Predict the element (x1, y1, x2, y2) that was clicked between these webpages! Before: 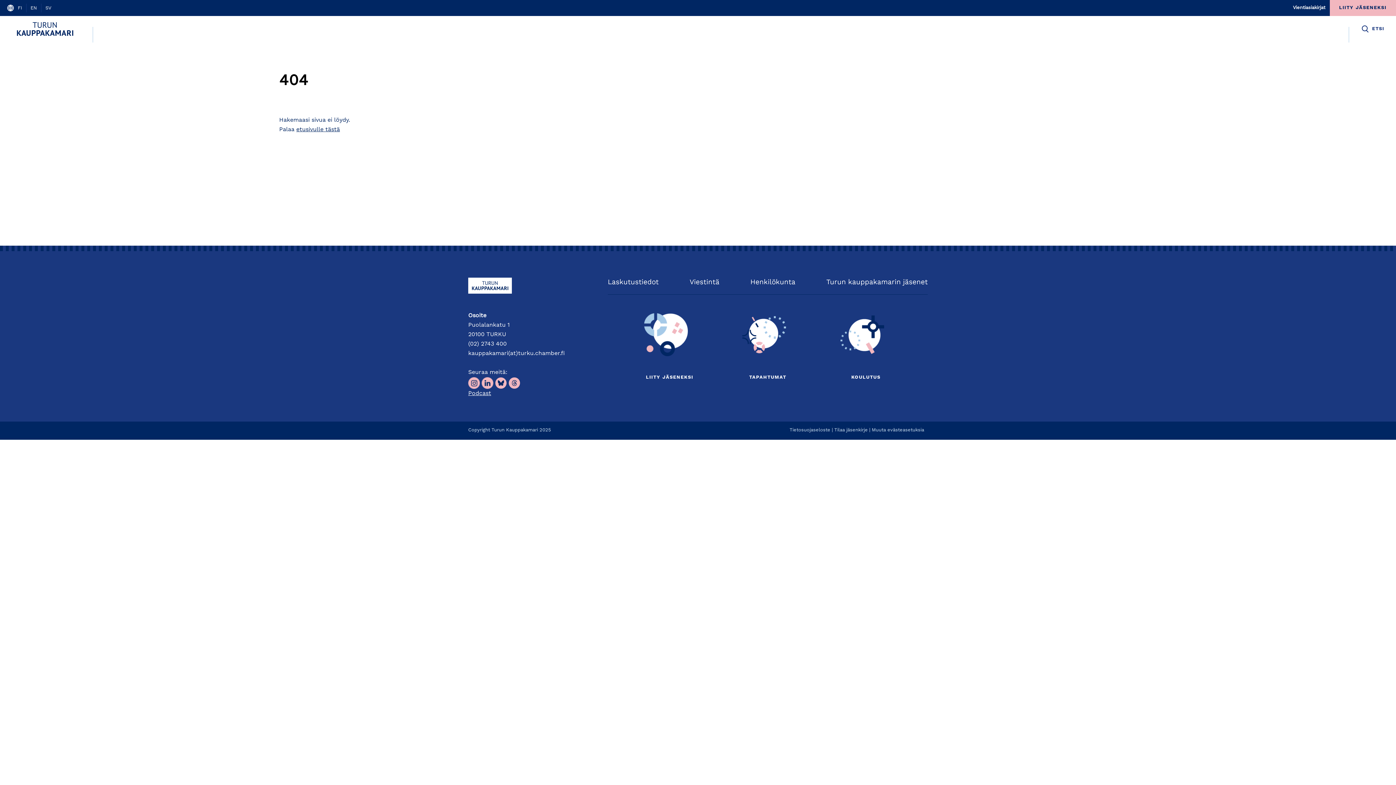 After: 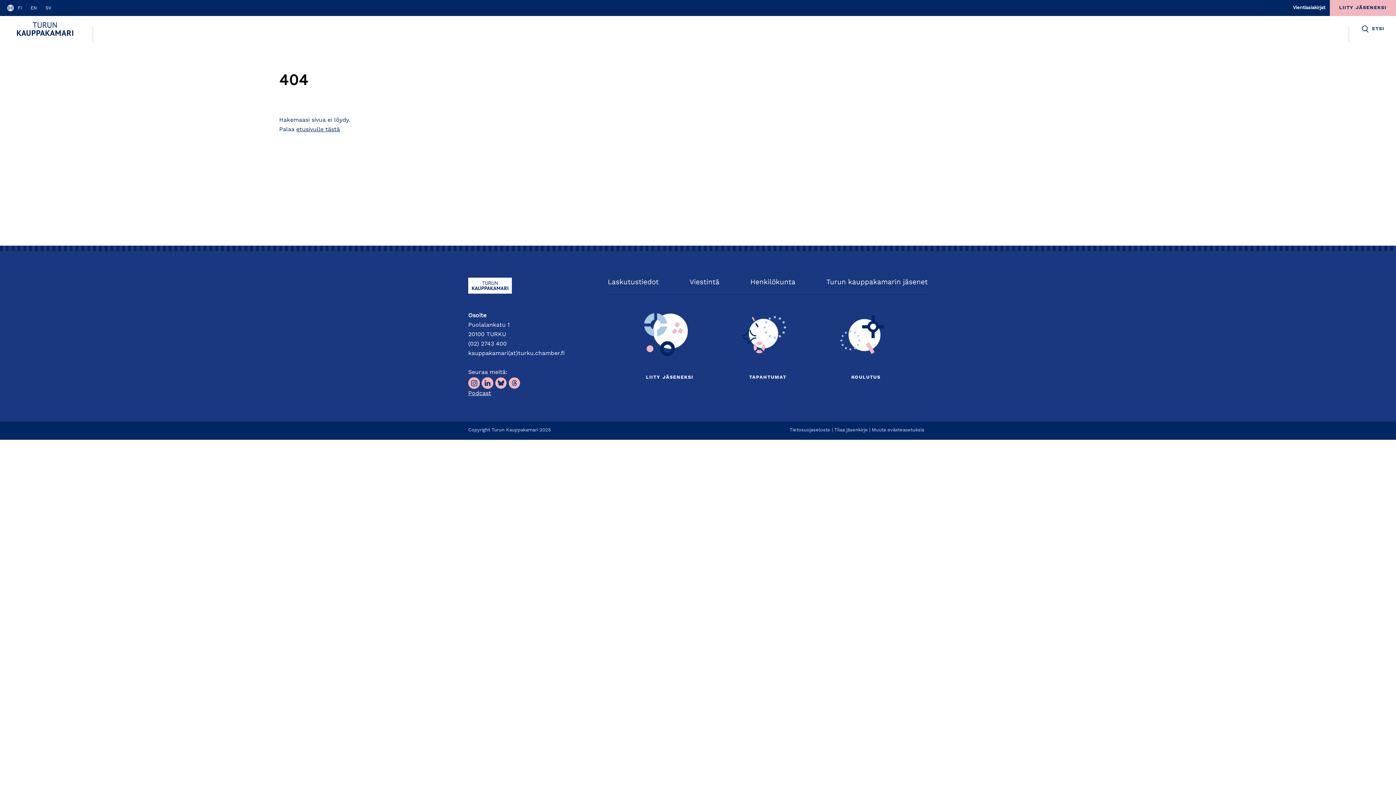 Action: bbox: (872, 426, 924, 434) label: Muuta evästeasetuksia